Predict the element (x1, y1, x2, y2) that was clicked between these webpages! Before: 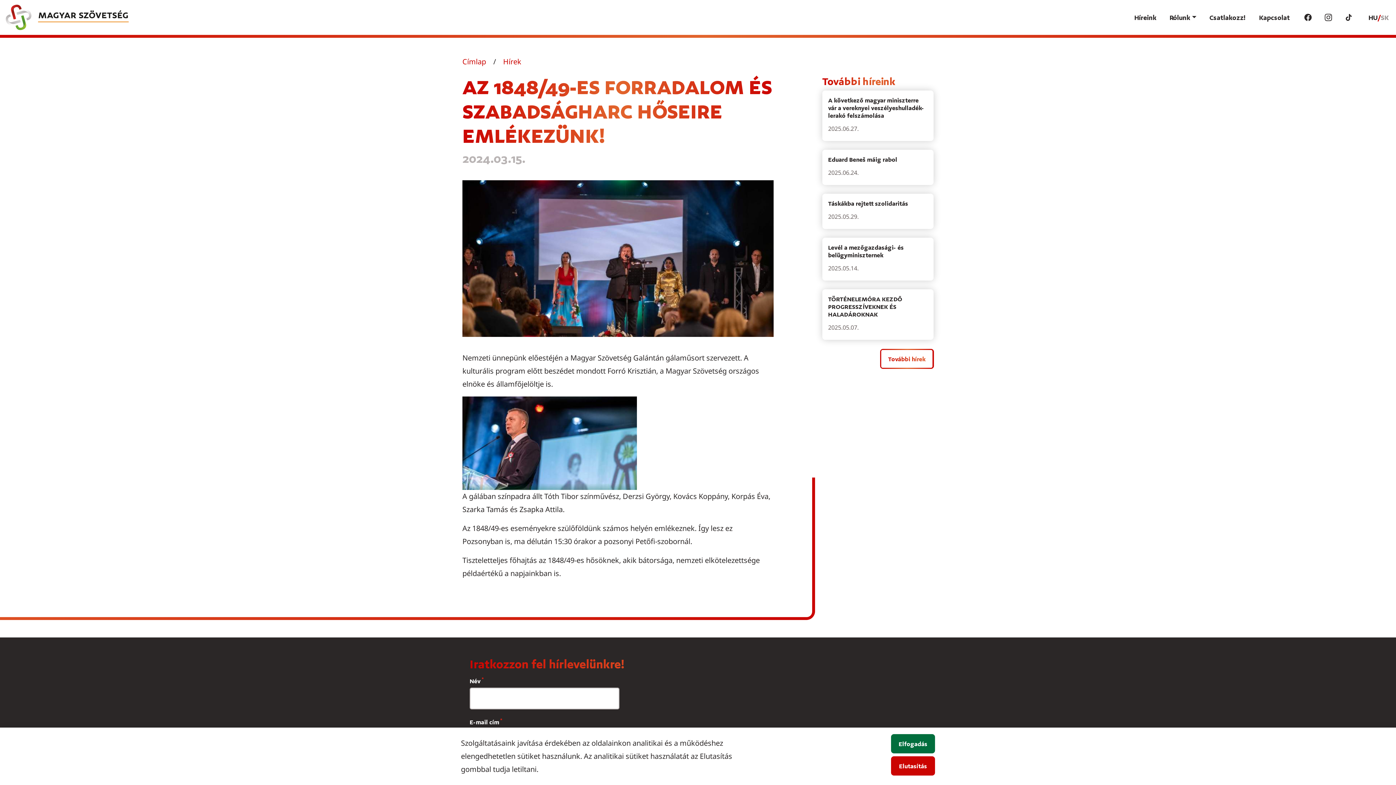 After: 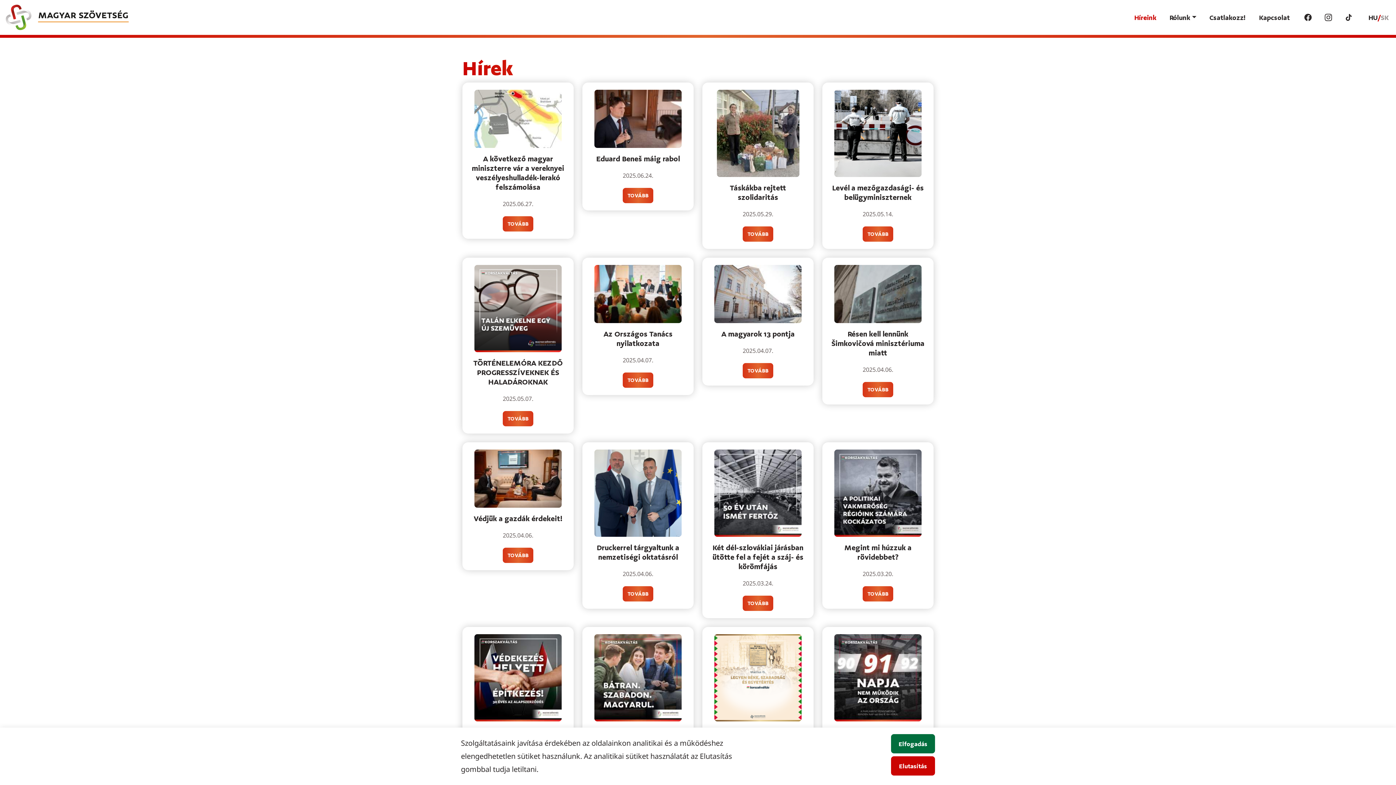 Action: label: További hírek bbox: (880, 349, 933, 369)